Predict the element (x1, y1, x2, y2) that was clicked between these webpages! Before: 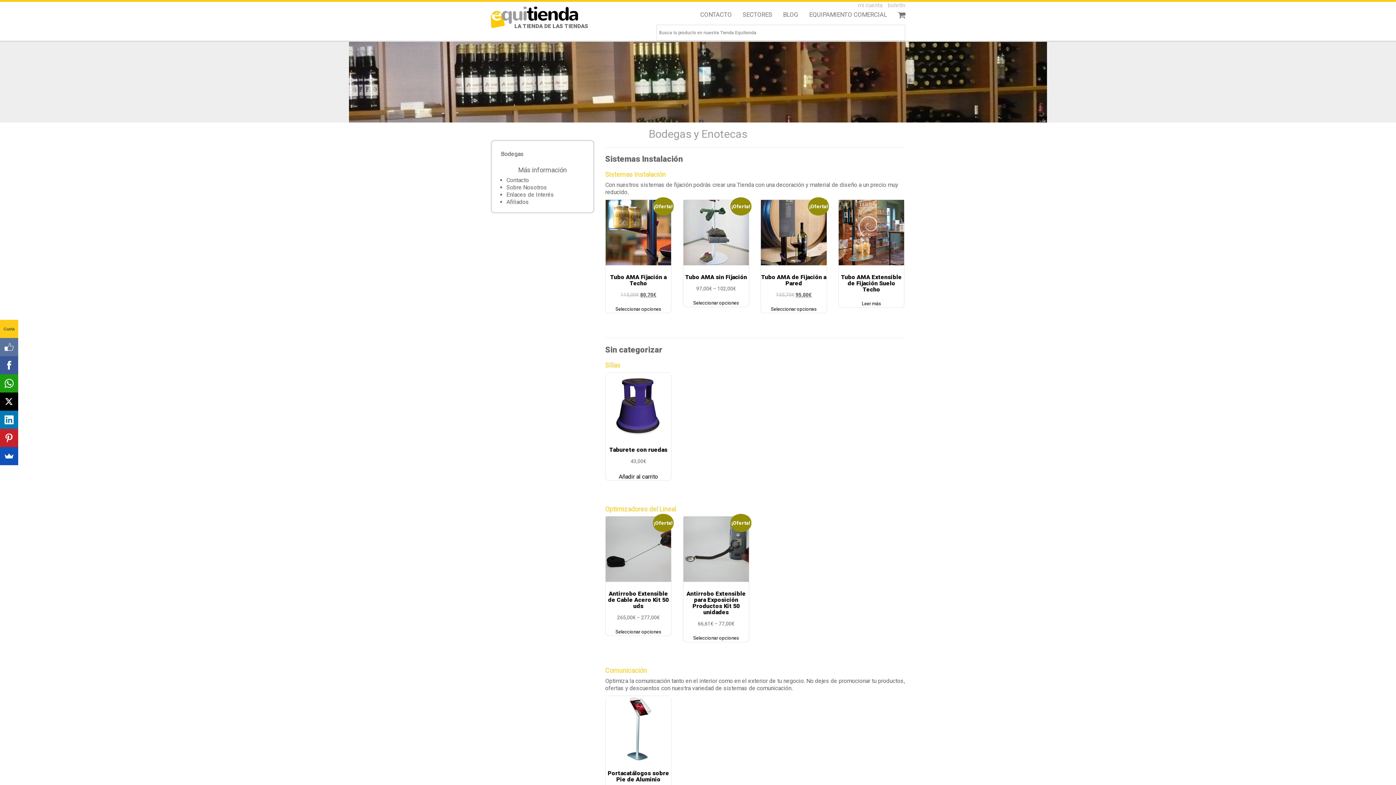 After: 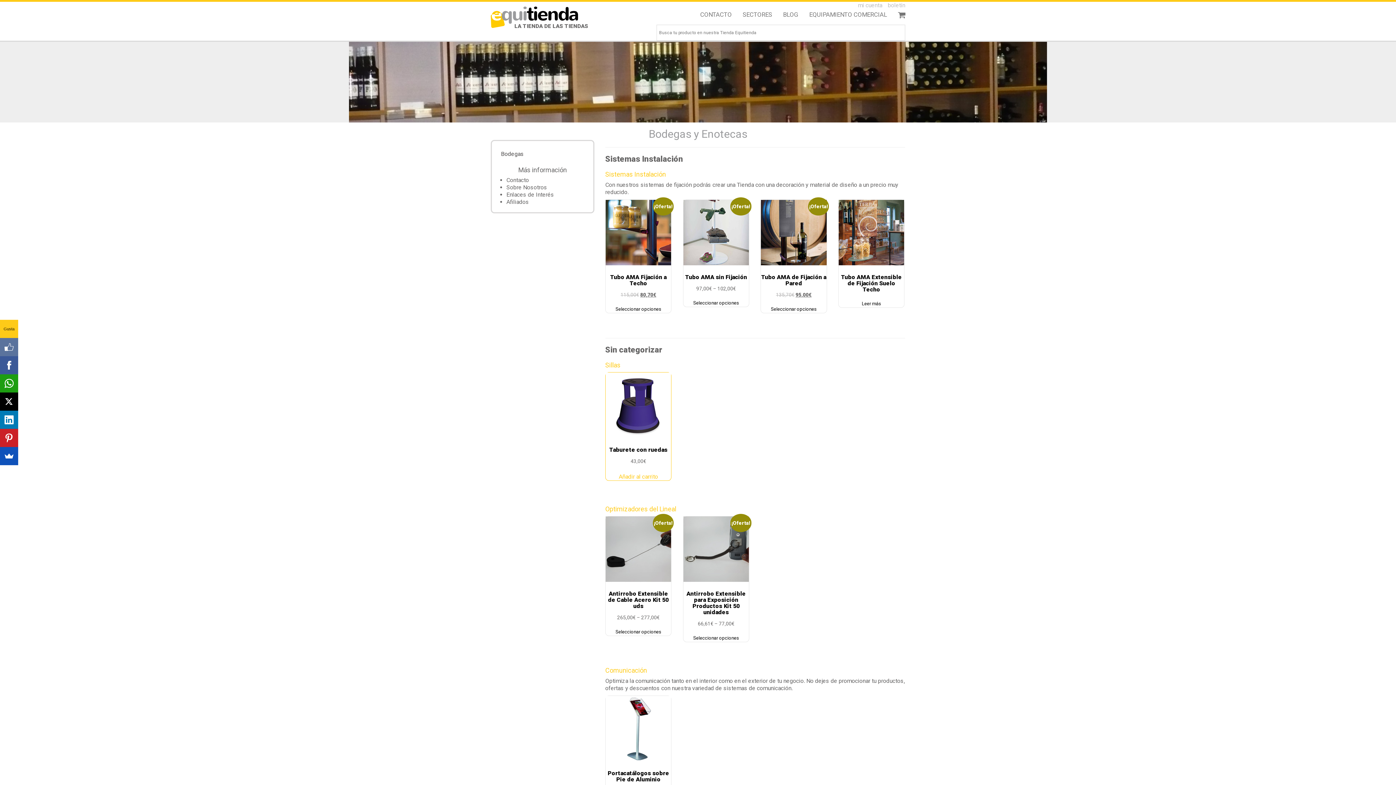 Action: bbox: (618, 473, 658, 480) label: Añadir al carrito: “Taburete con ruedas”